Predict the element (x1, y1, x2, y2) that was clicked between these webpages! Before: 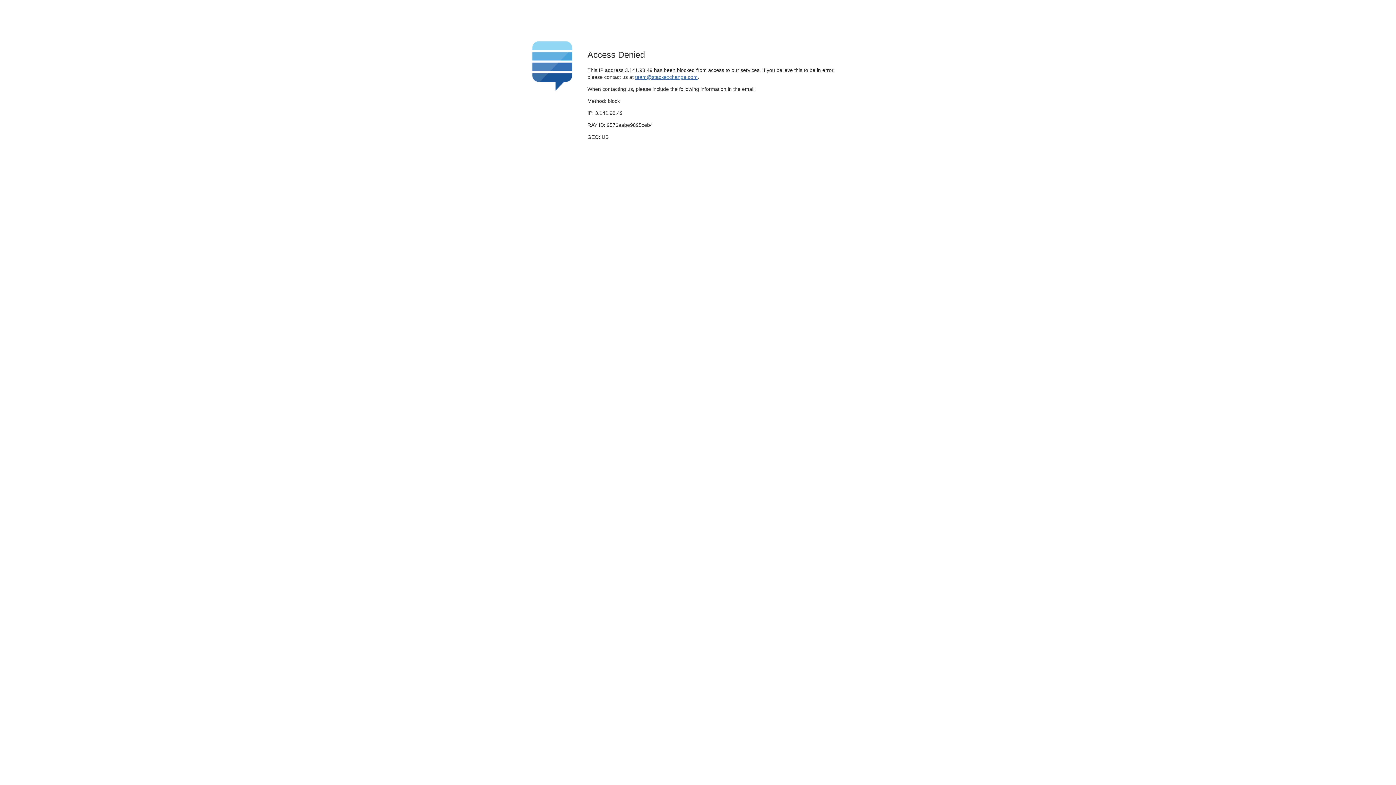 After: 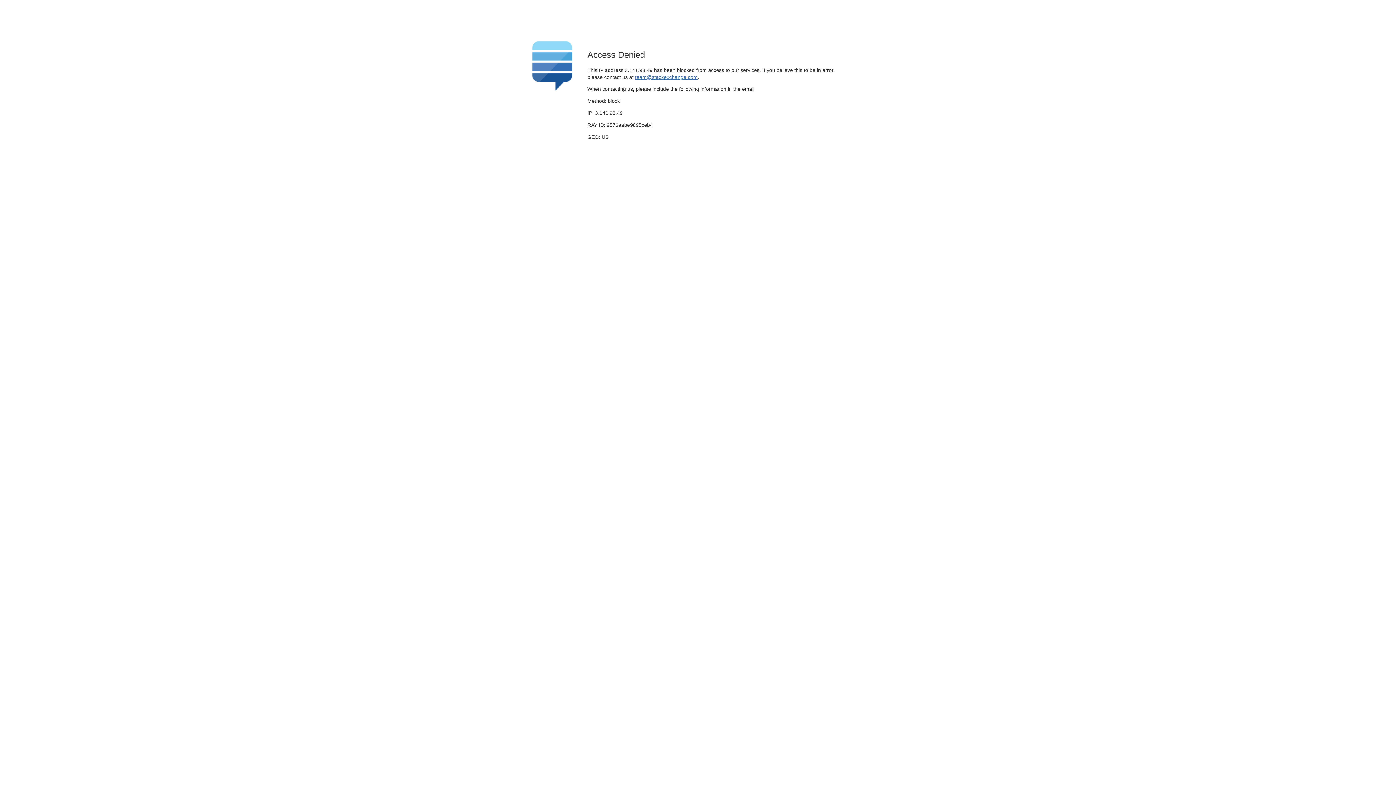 Action: label: team@stackexchange.com bbox: (635, 74, 697, 79)